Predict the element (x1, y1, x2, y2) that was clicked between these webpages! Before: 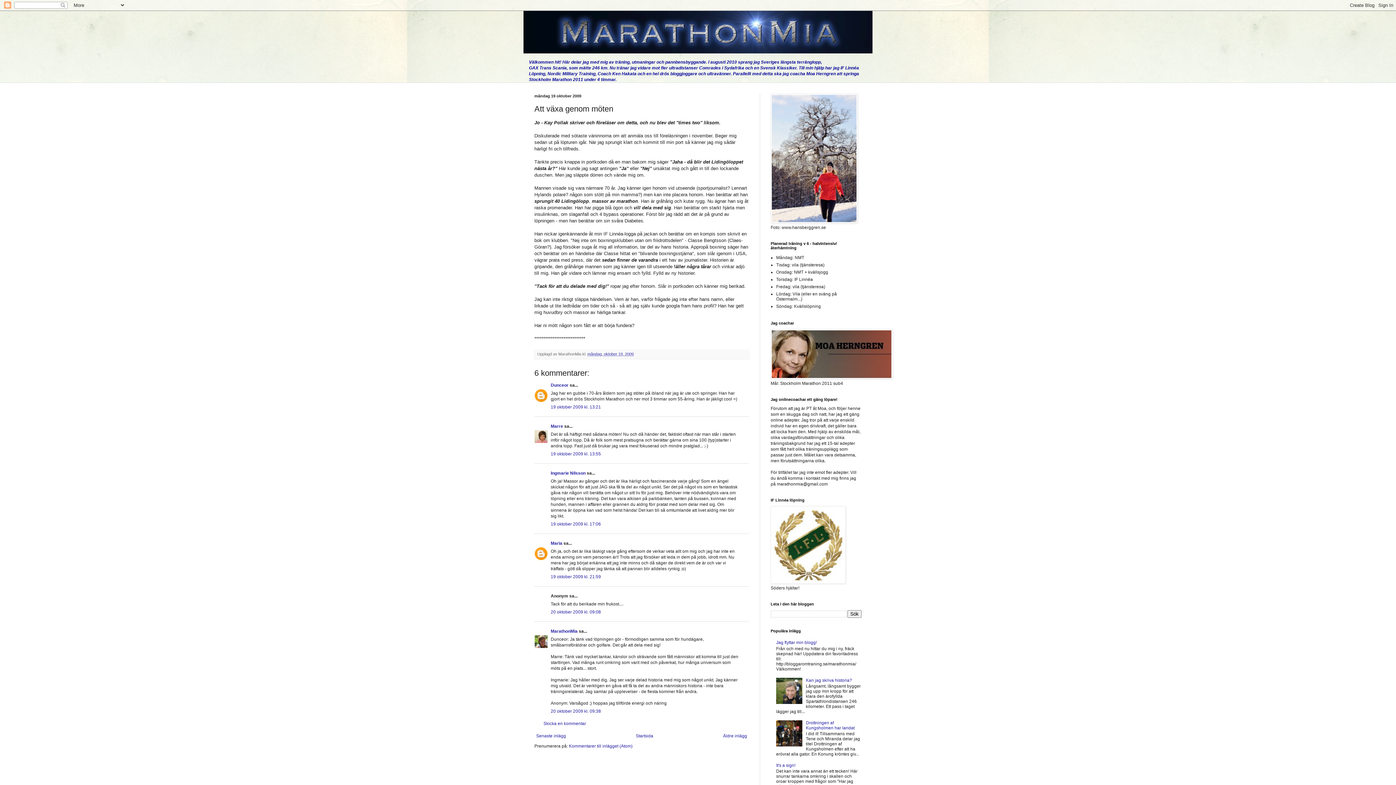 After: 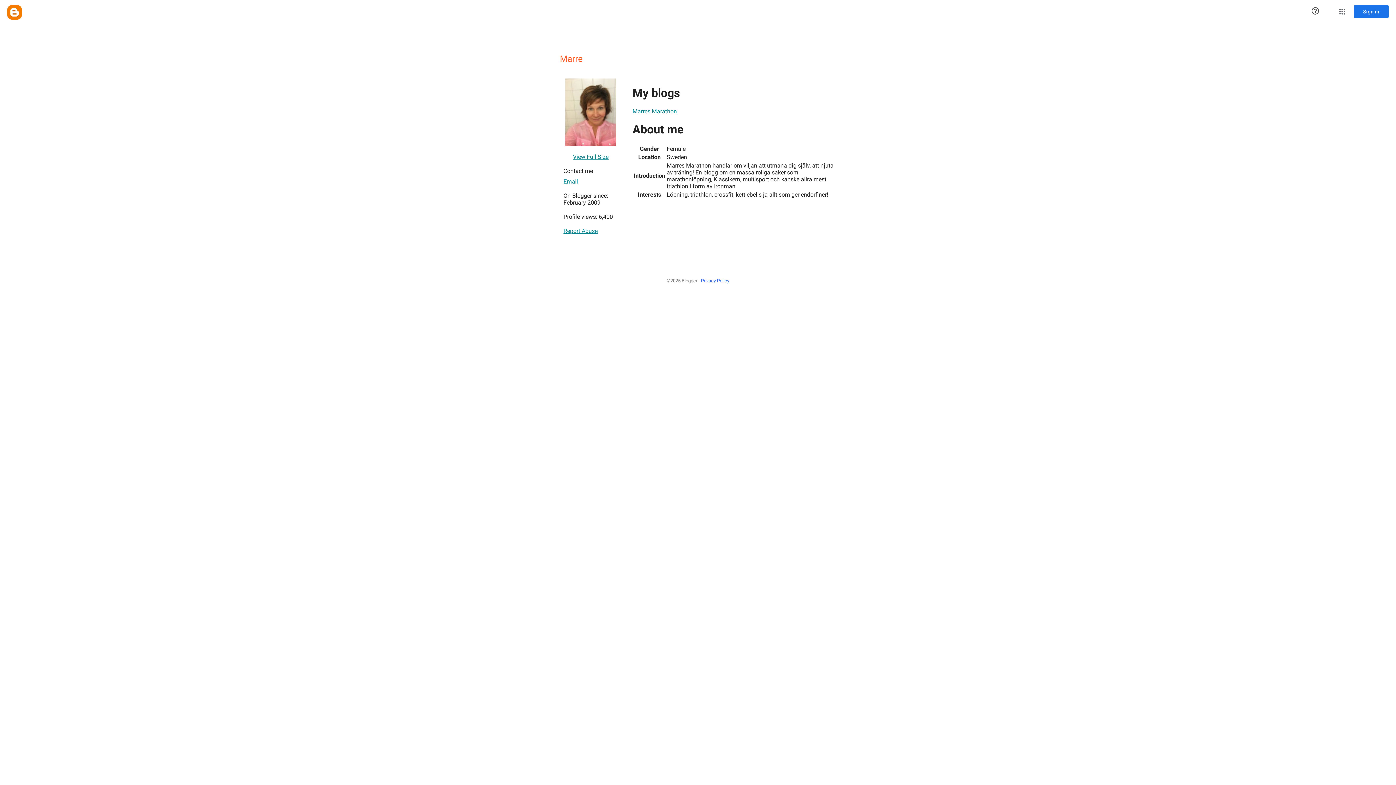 Action: label: Marre bbox: (550, 423, 563, 428)